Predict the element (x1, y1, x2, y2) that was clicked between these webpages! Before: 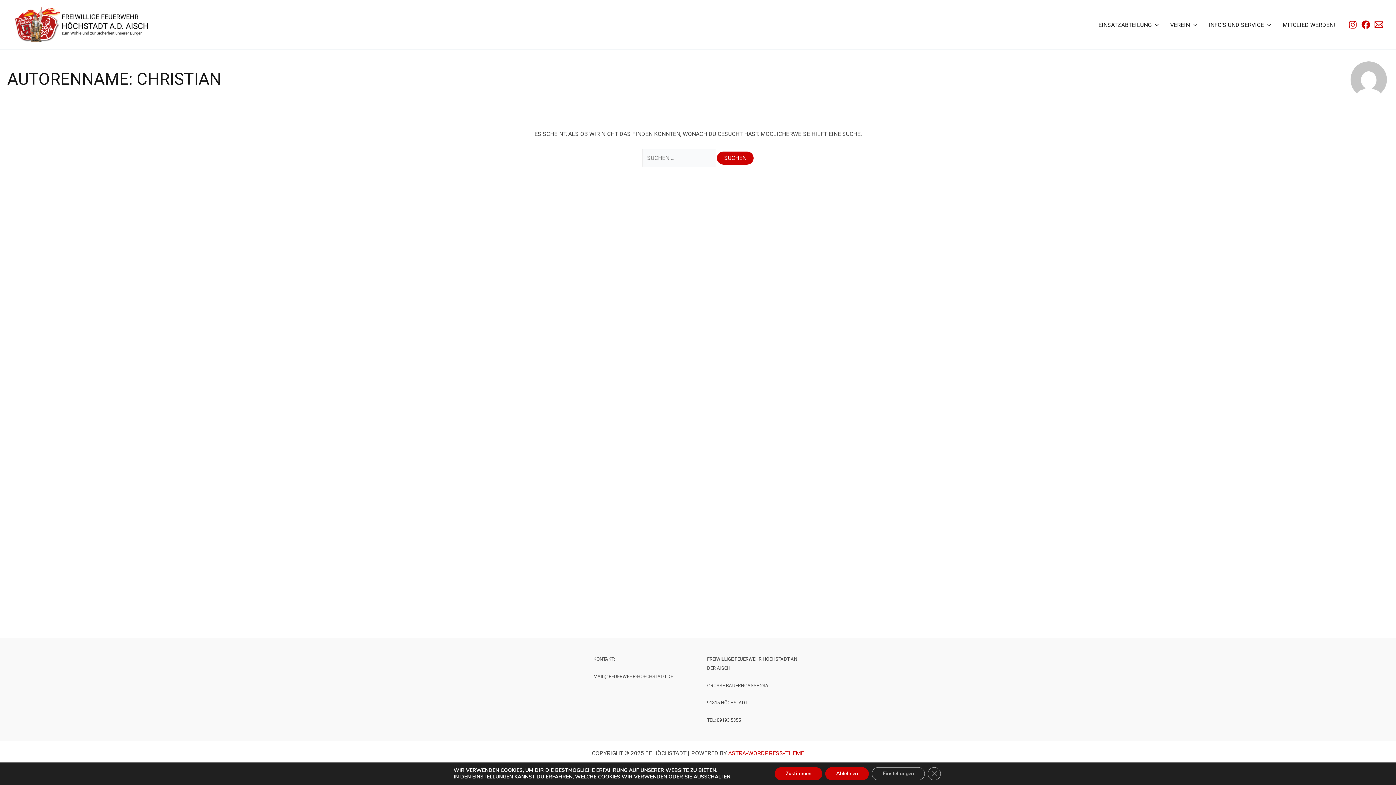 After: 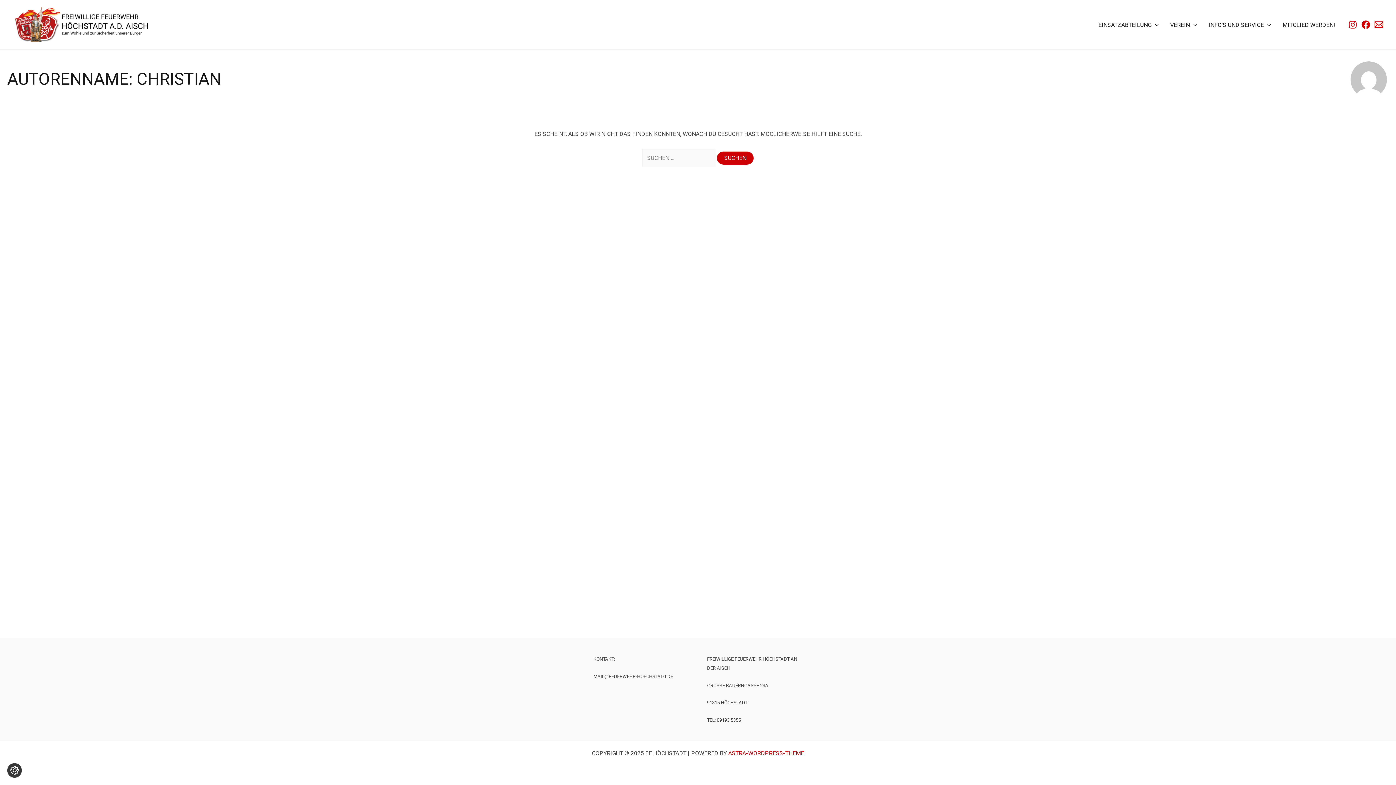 Action: bbox: (933, 767, 946, 780) label: GDPR Cookie-Banner schließen